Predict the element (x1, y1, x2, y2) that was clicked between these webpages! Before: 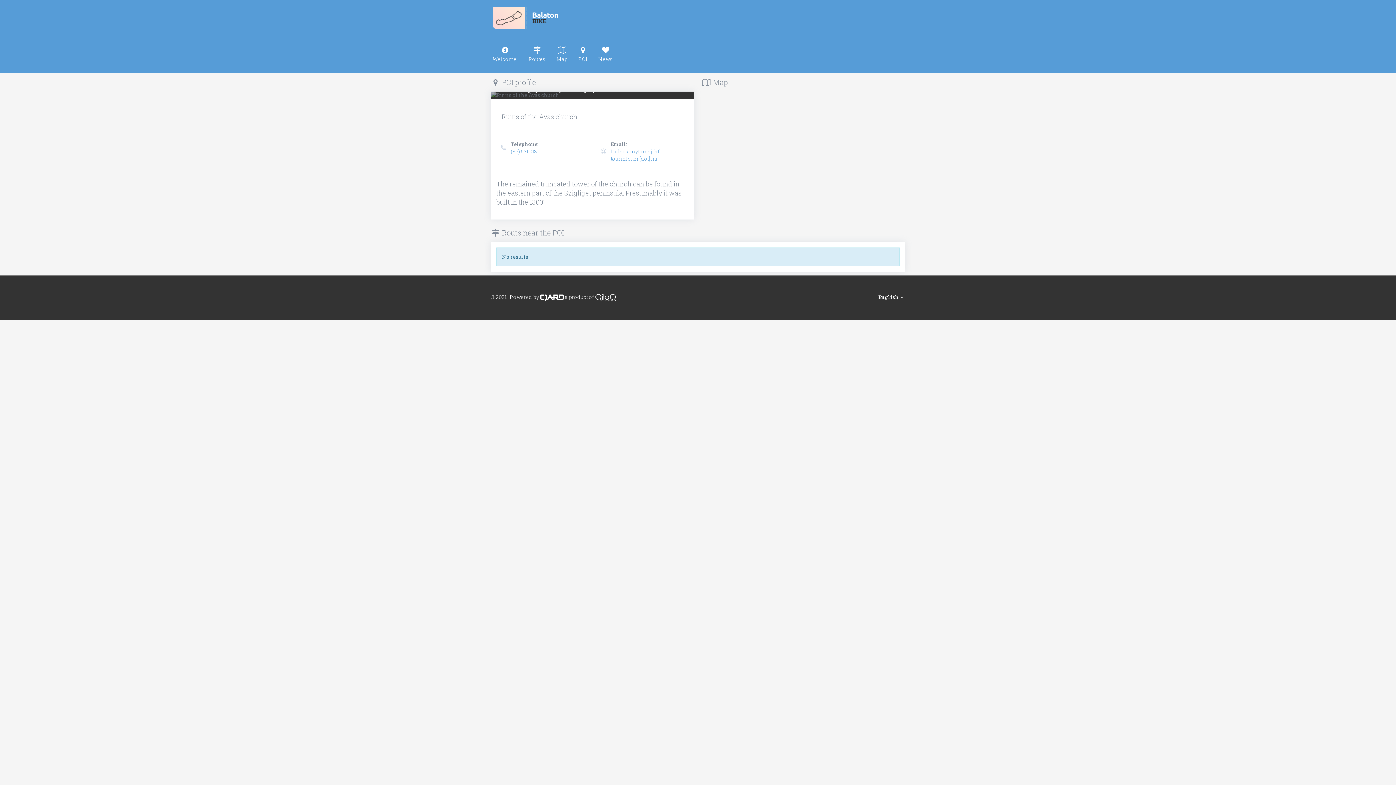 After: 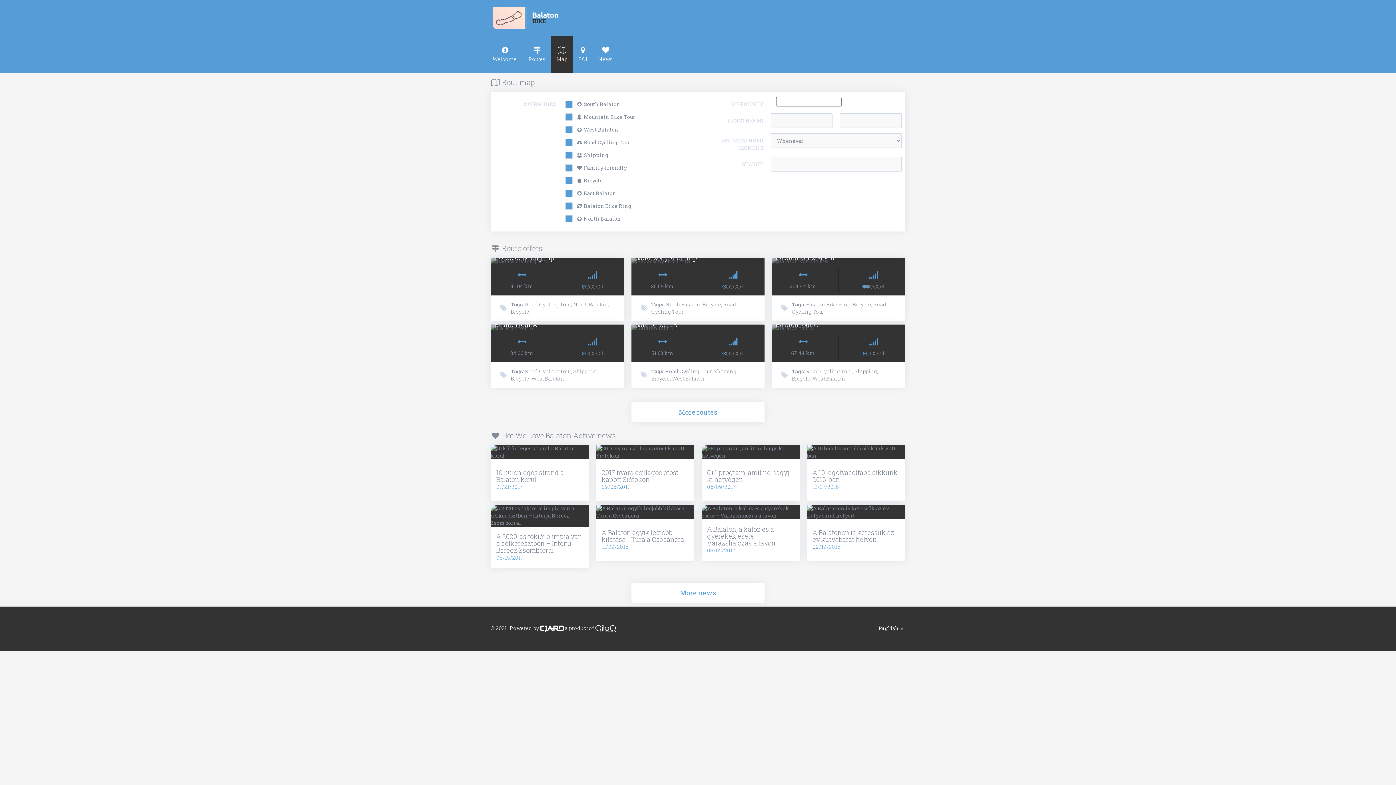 Action: label: Map bbox: (551, 36, 573, 72)